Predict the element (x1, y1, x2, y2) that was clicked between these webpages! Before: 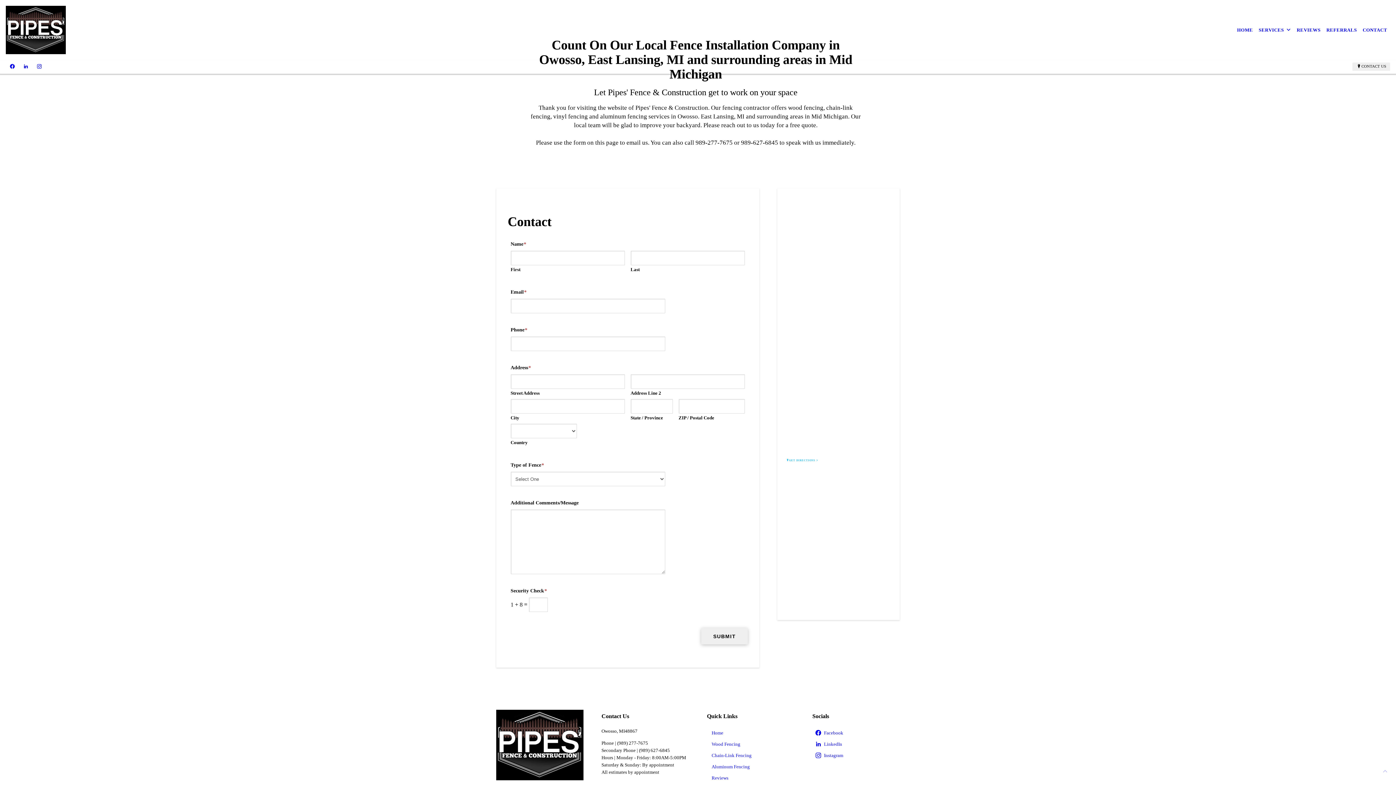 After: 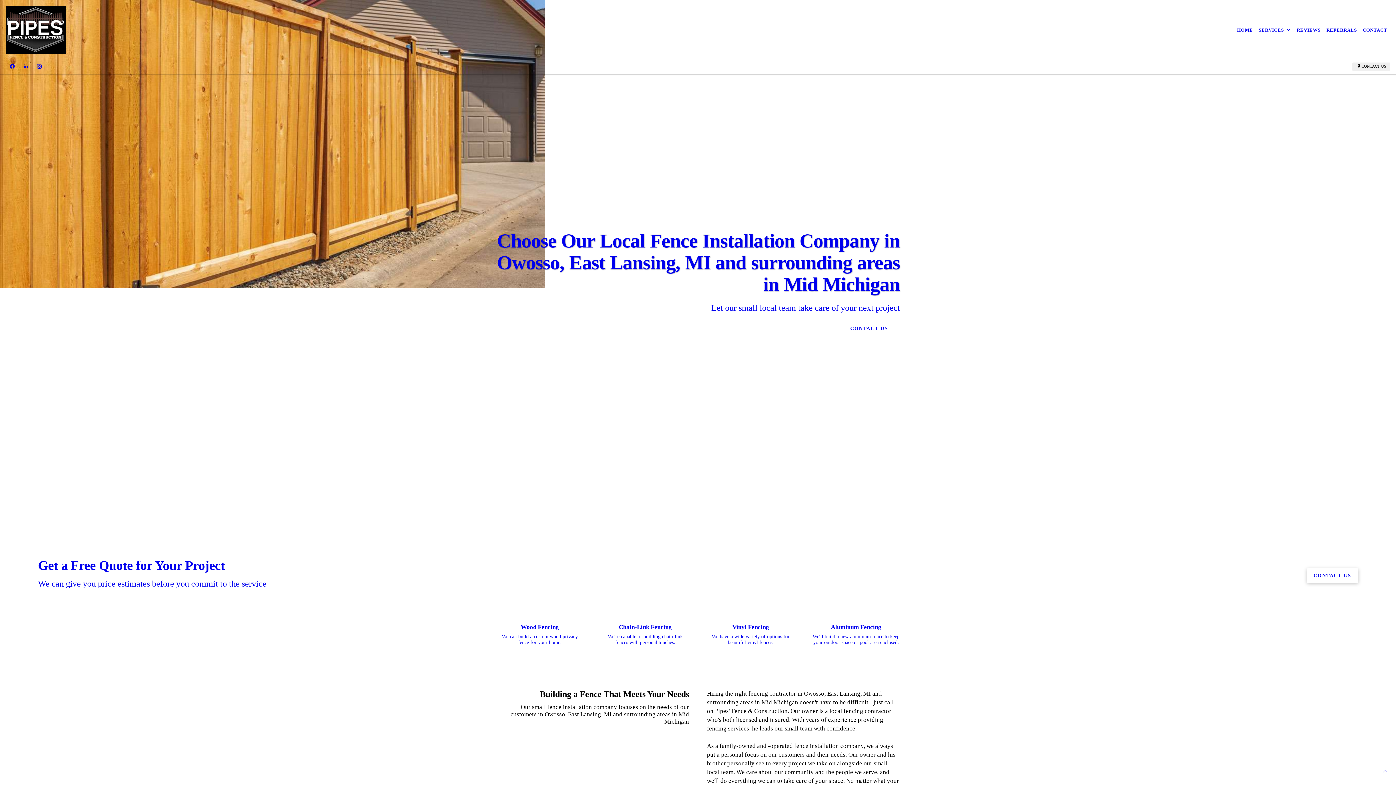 Action: bbox: (5, 5, 65, 54)